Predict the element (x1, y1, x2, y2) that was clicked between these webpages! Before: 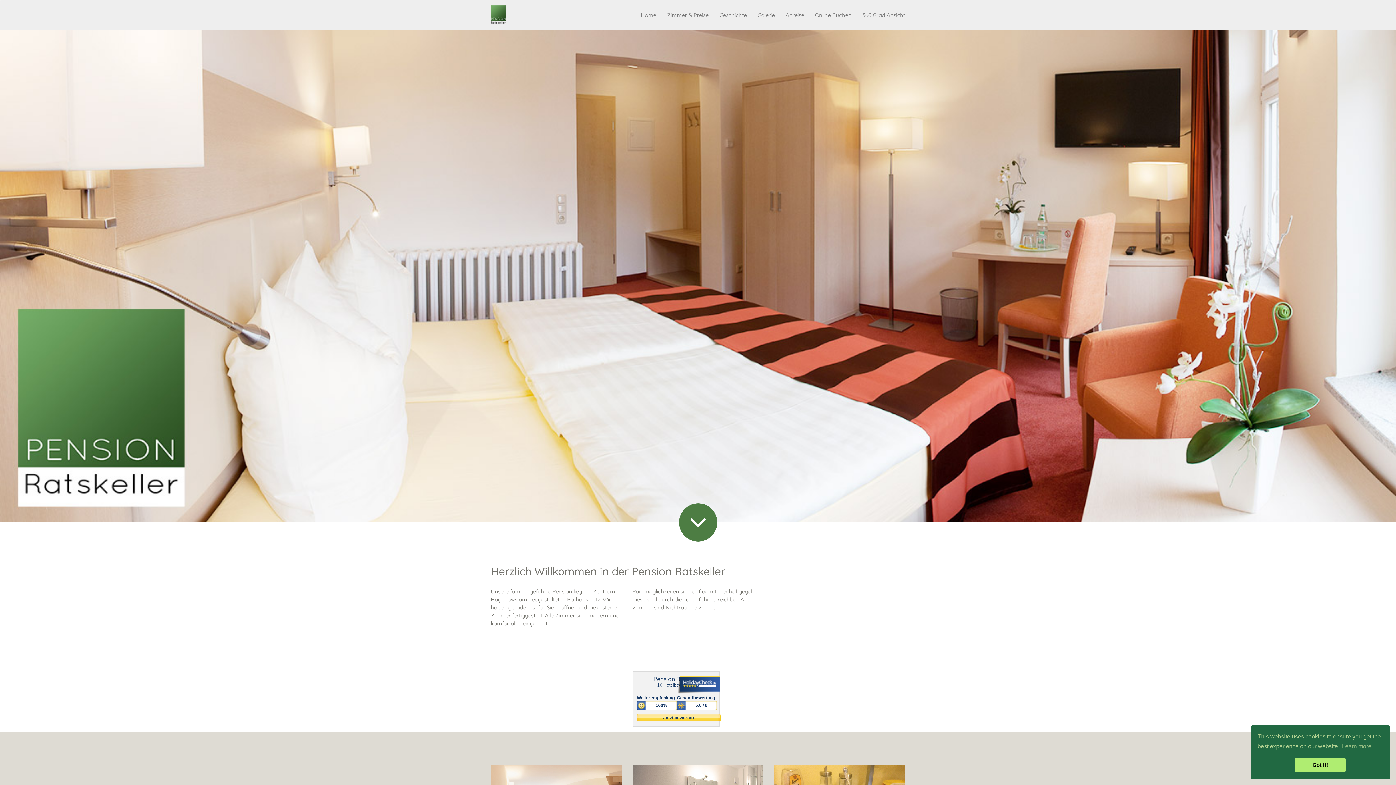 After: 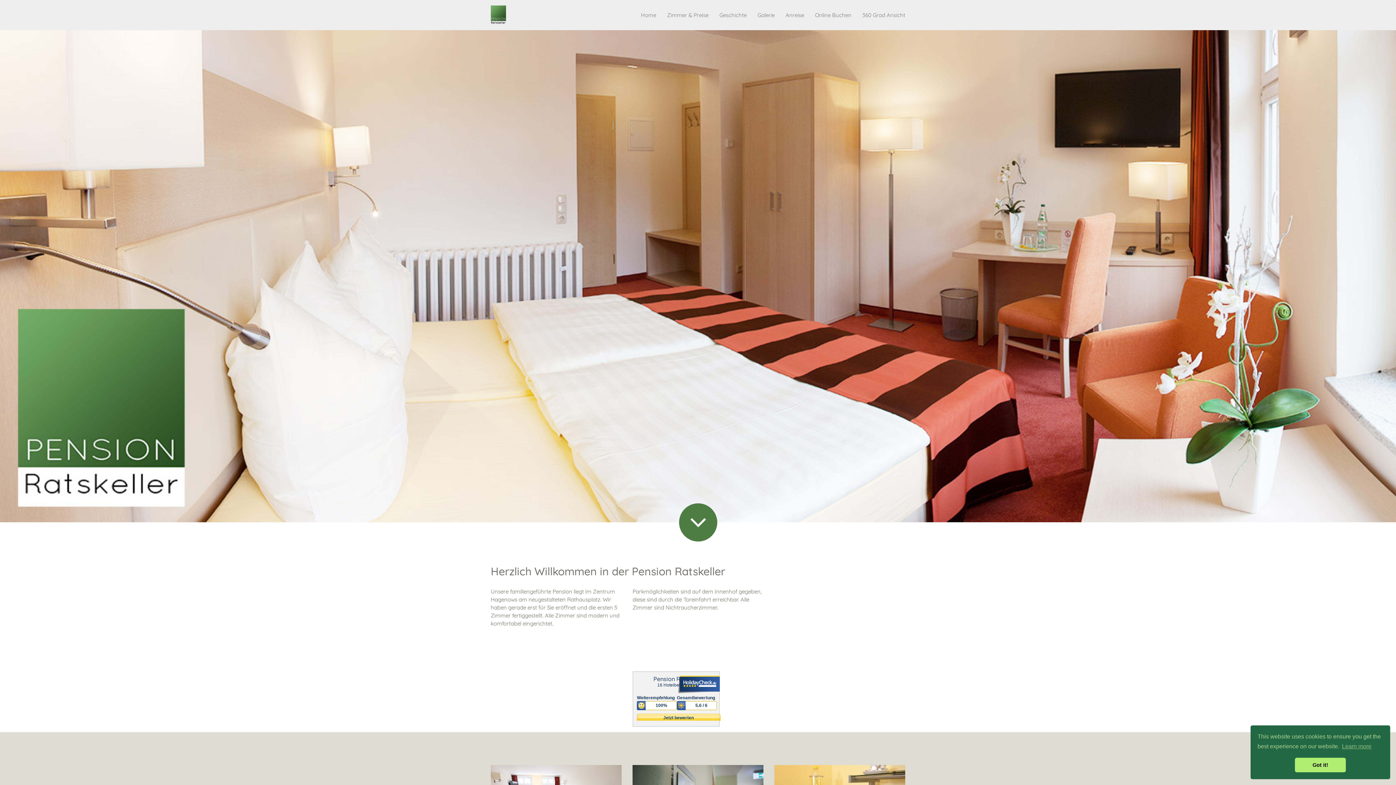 Action: bbox: (485, 0, 511, 30)